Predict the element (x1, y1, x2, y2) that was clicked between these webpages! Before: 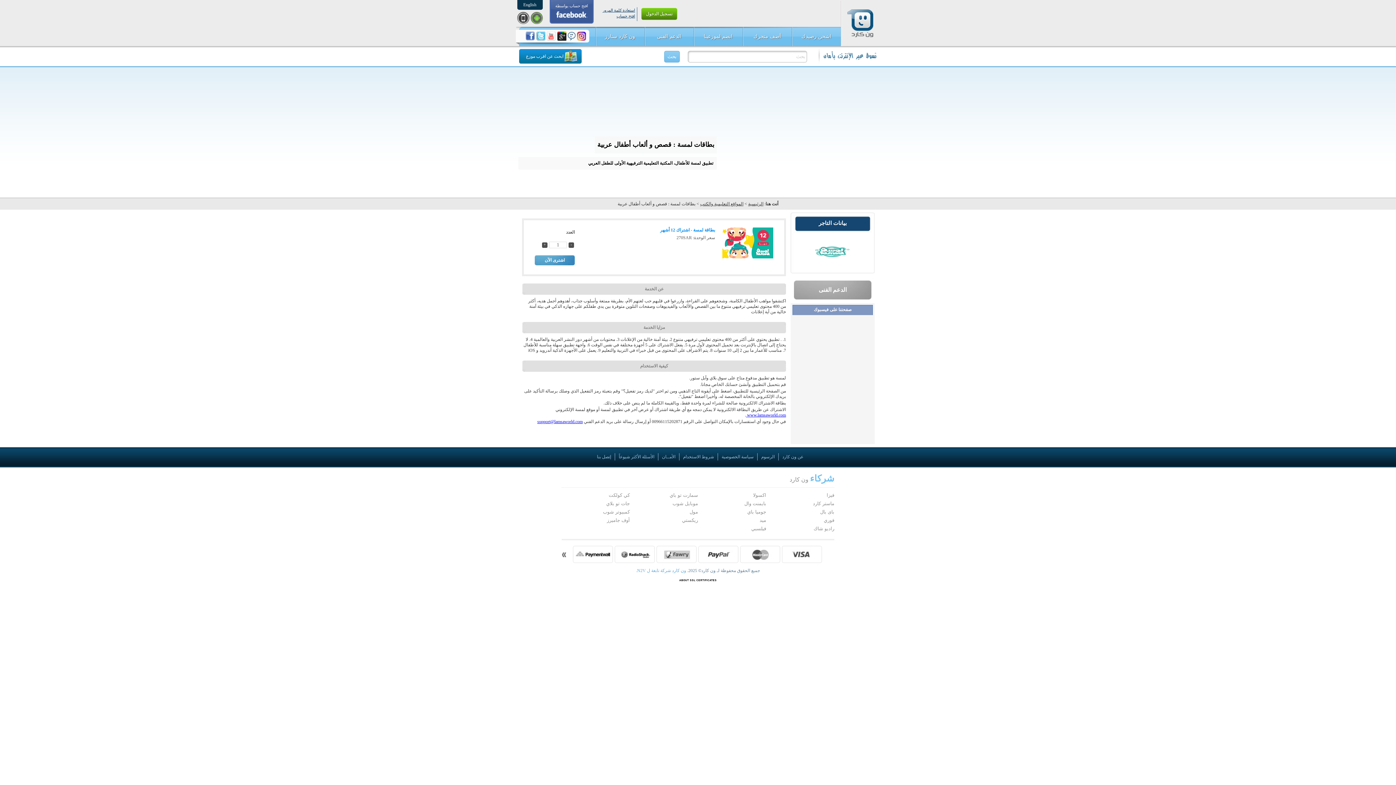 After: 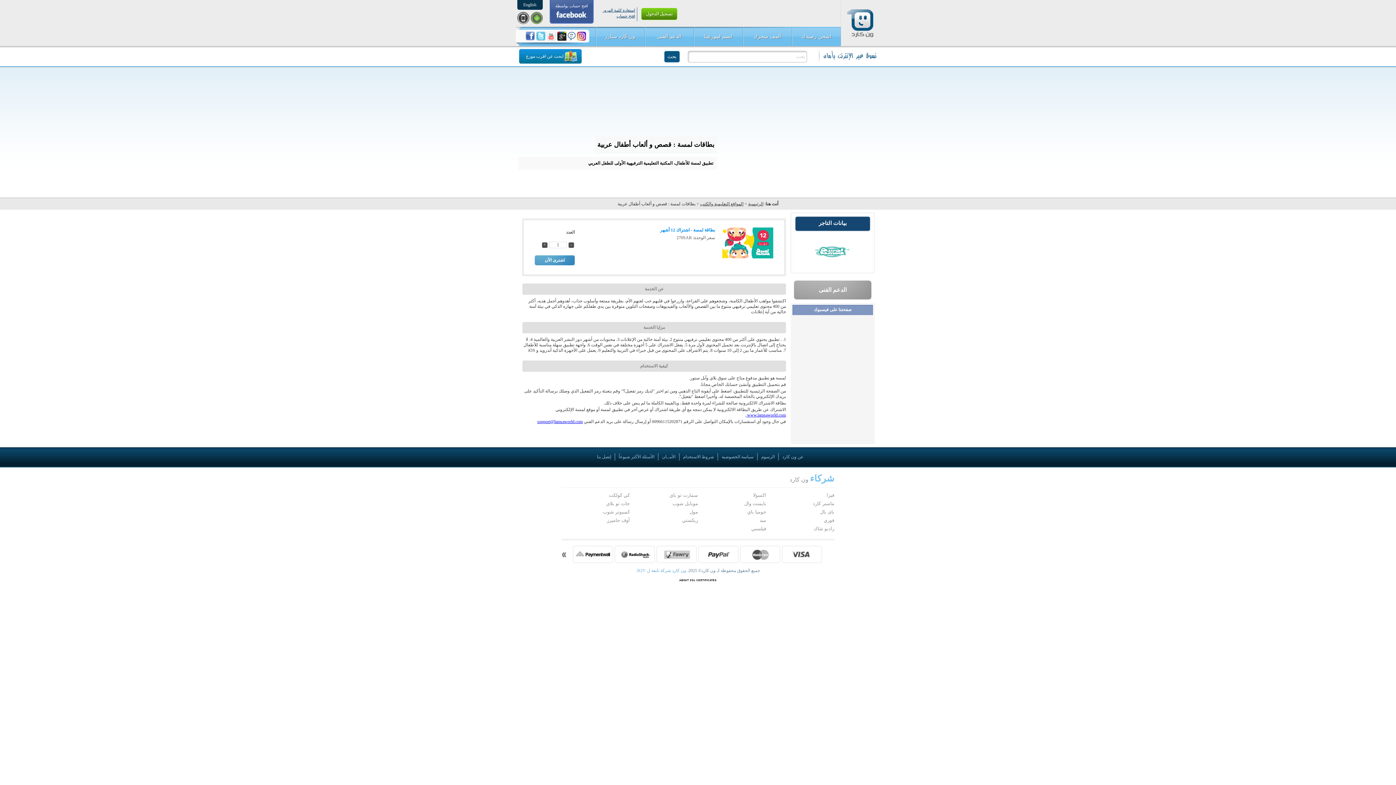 Action: label: بحث bbox: (664, 50, 680, 62)